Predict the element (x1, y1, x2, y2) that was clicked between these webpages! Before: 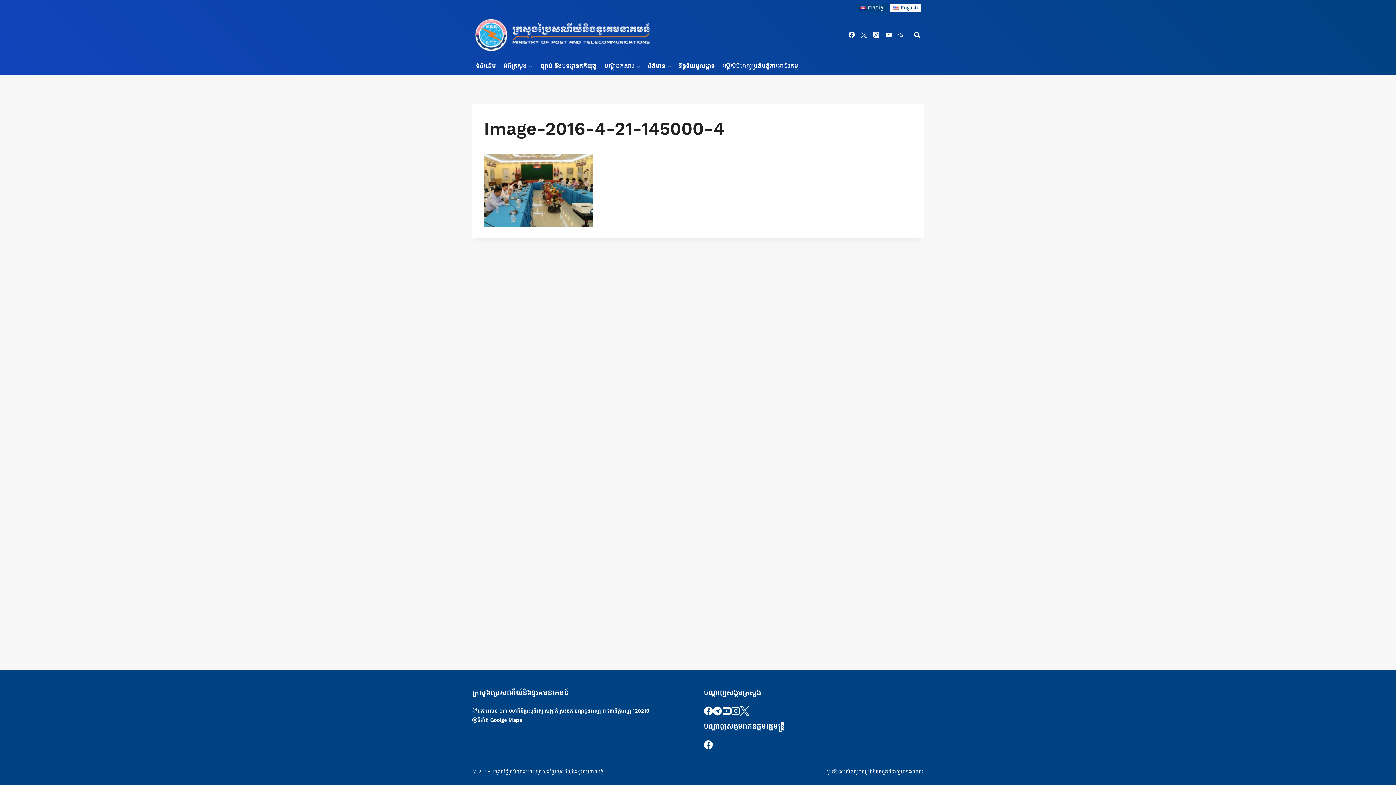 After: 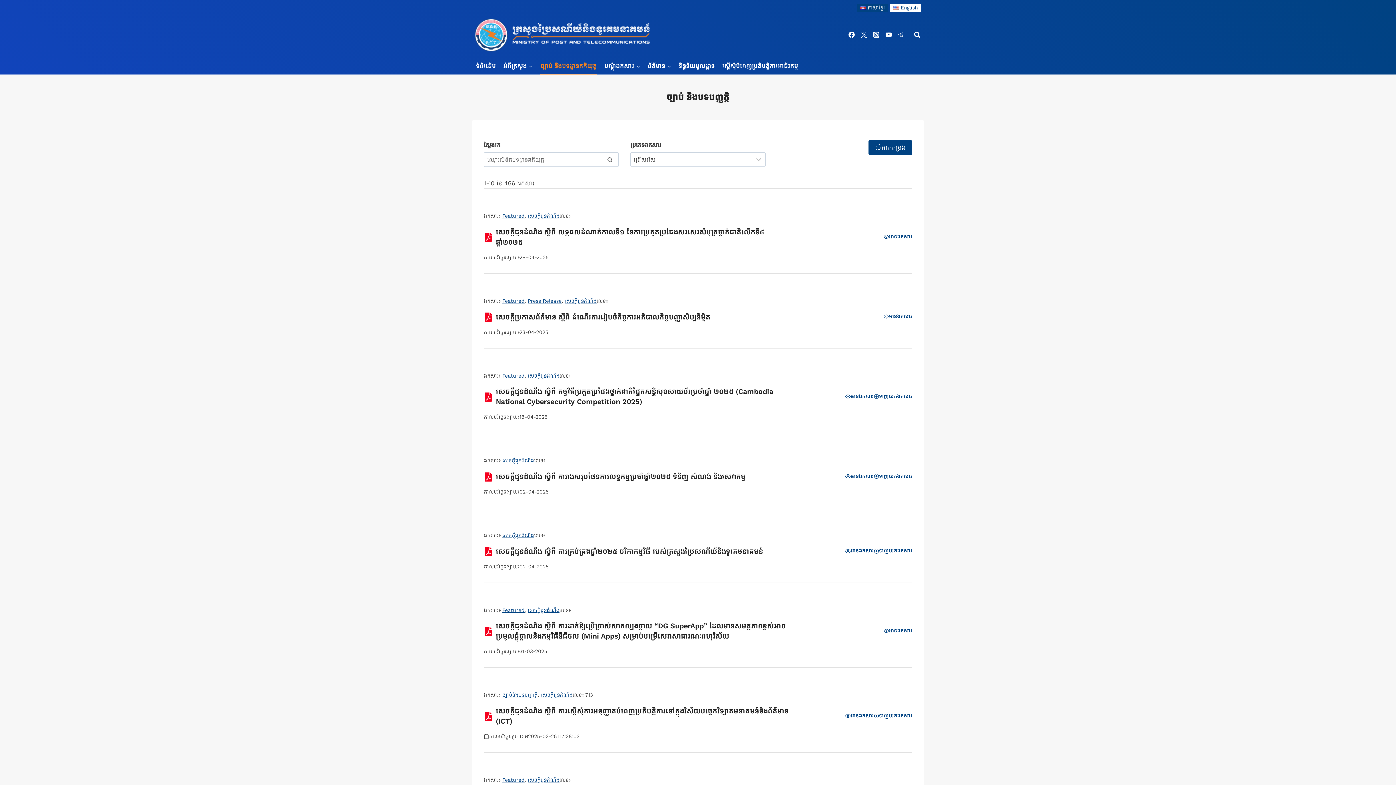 Action: label: ច្បាប់ និងបទដ្ឋានគតិយុត្ត bbox: (537, 57, 600, 74)